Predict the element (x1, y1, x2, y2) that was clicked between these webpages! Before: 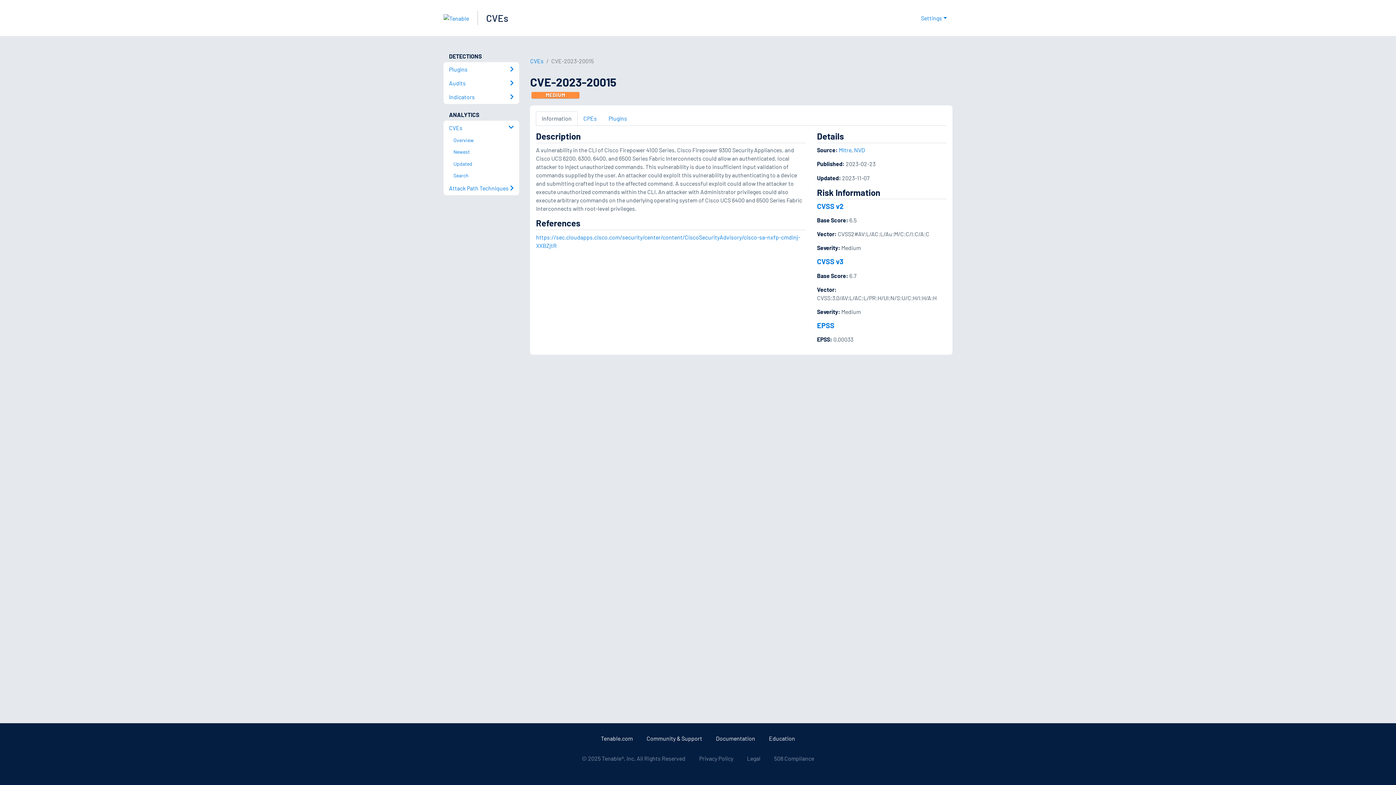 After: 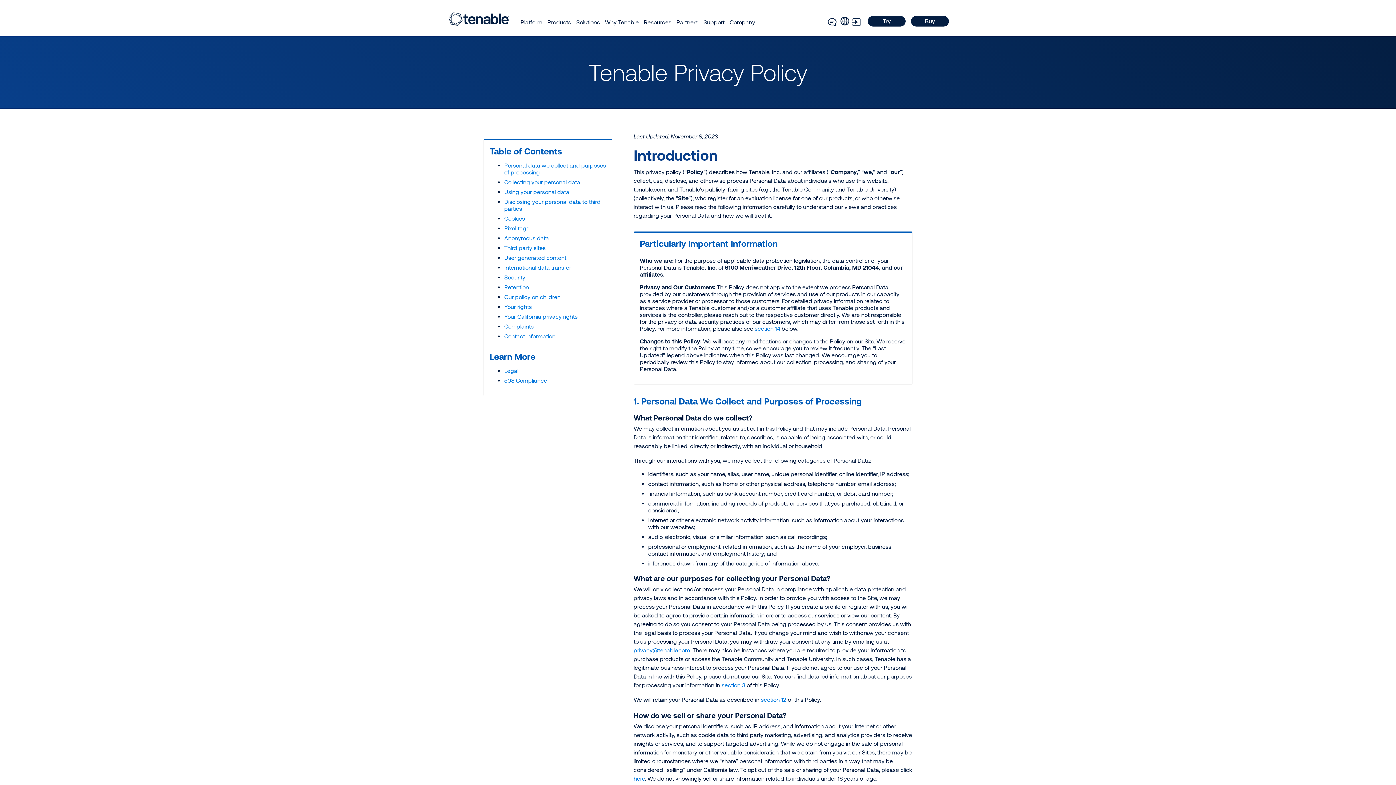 Action: bbox: (699, 755, 733, 762) label: Privacy Policy